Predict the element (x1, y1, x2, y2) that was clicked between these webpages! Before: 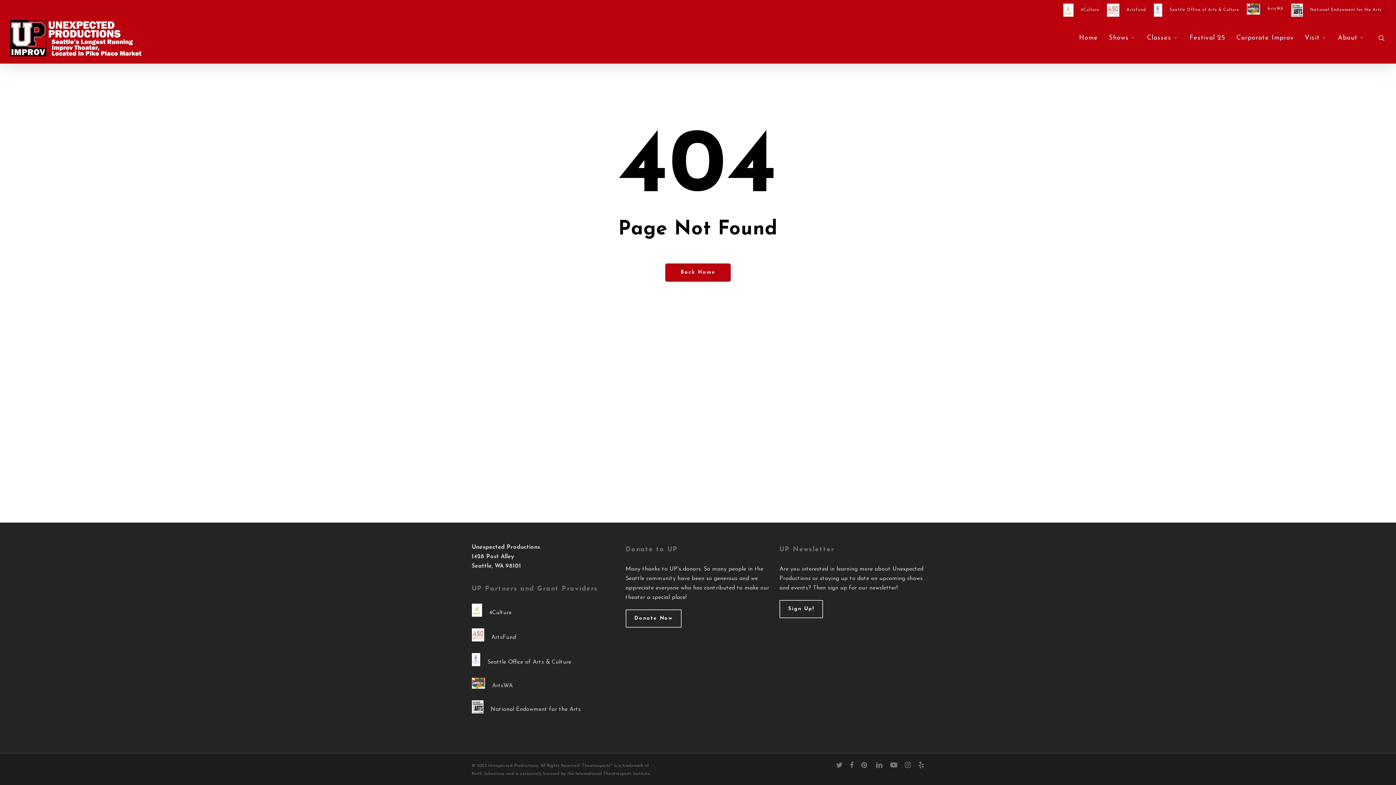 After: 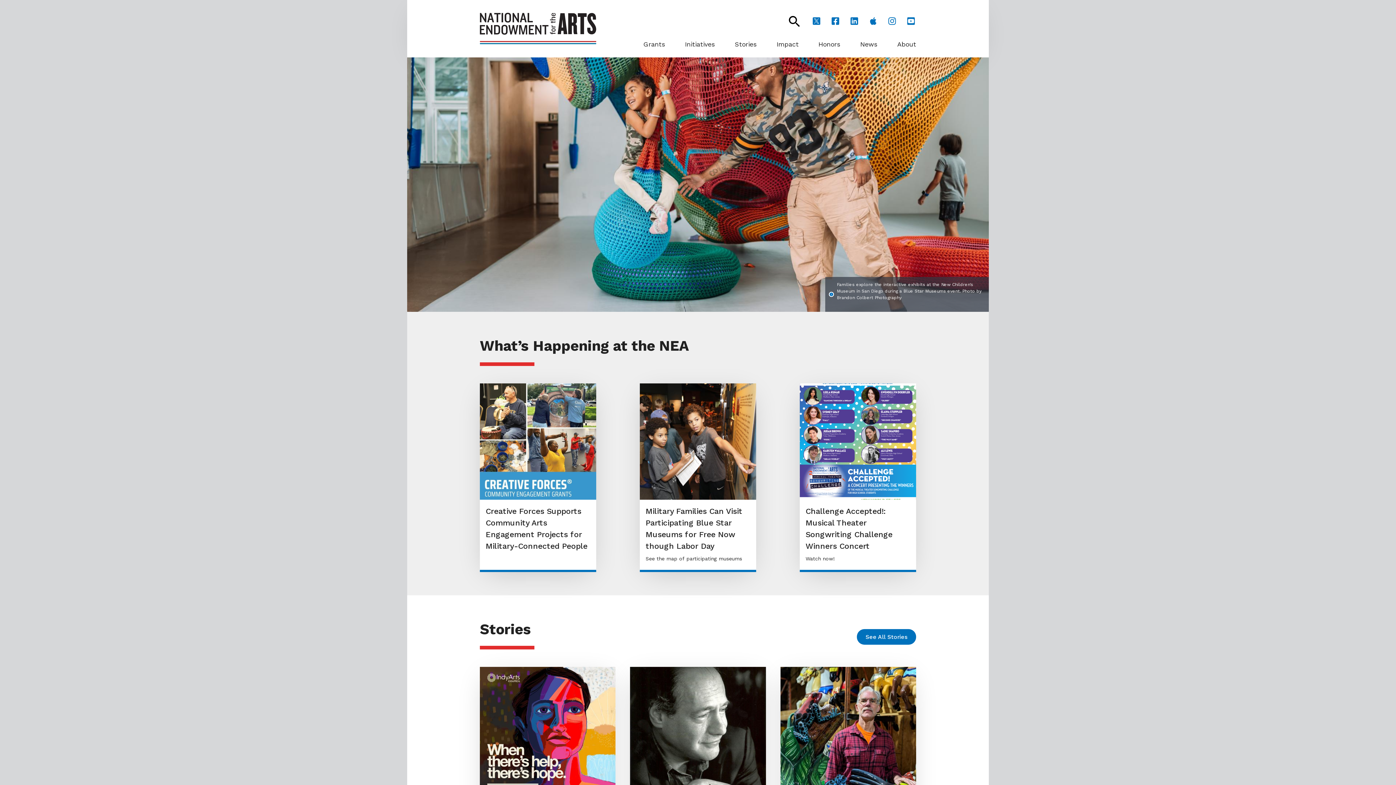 Action: bbox: (1287, 0, 1385, 20) label: National Endowment for the Arts